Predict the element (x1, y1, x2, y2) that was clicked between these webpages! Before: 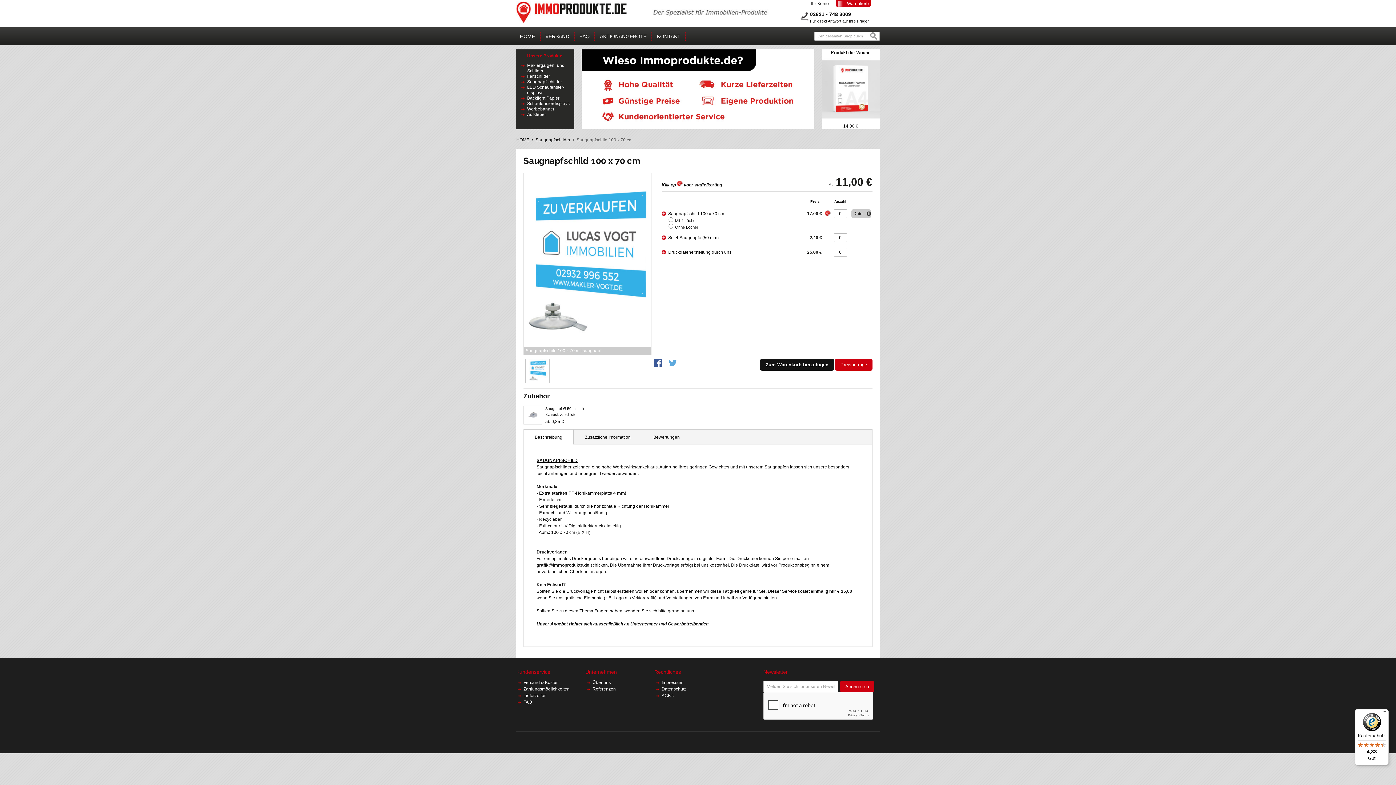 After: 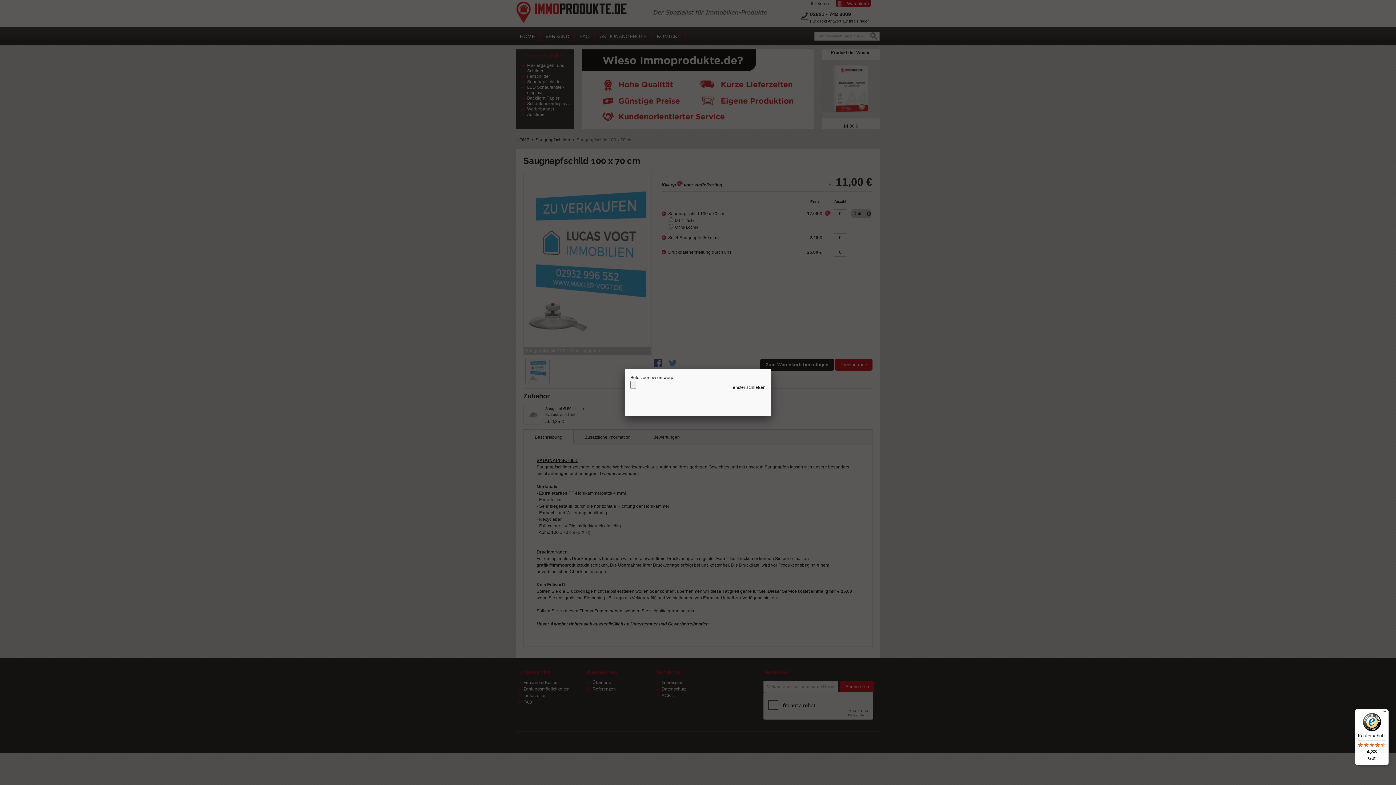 Action: label: Datei bbox: (851, 209, 871, 218)